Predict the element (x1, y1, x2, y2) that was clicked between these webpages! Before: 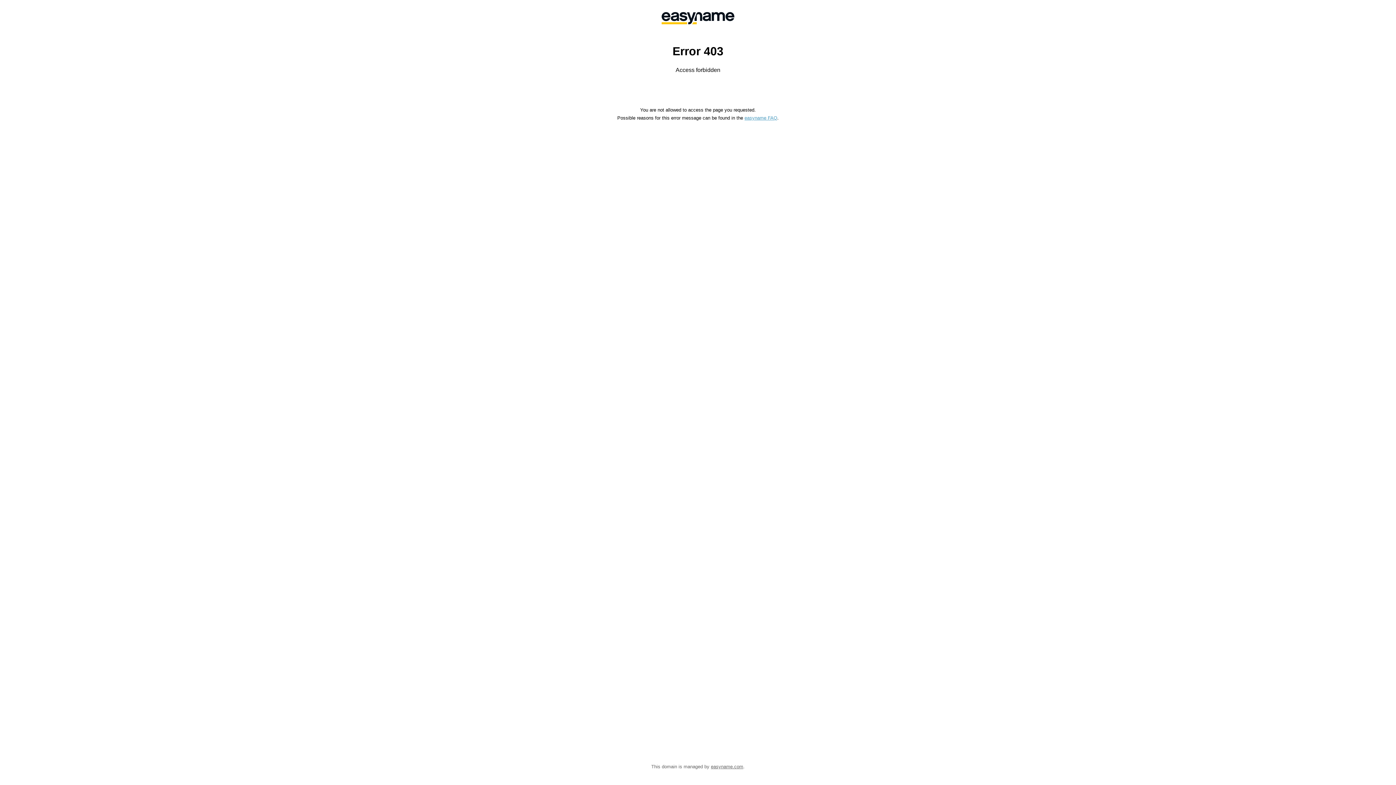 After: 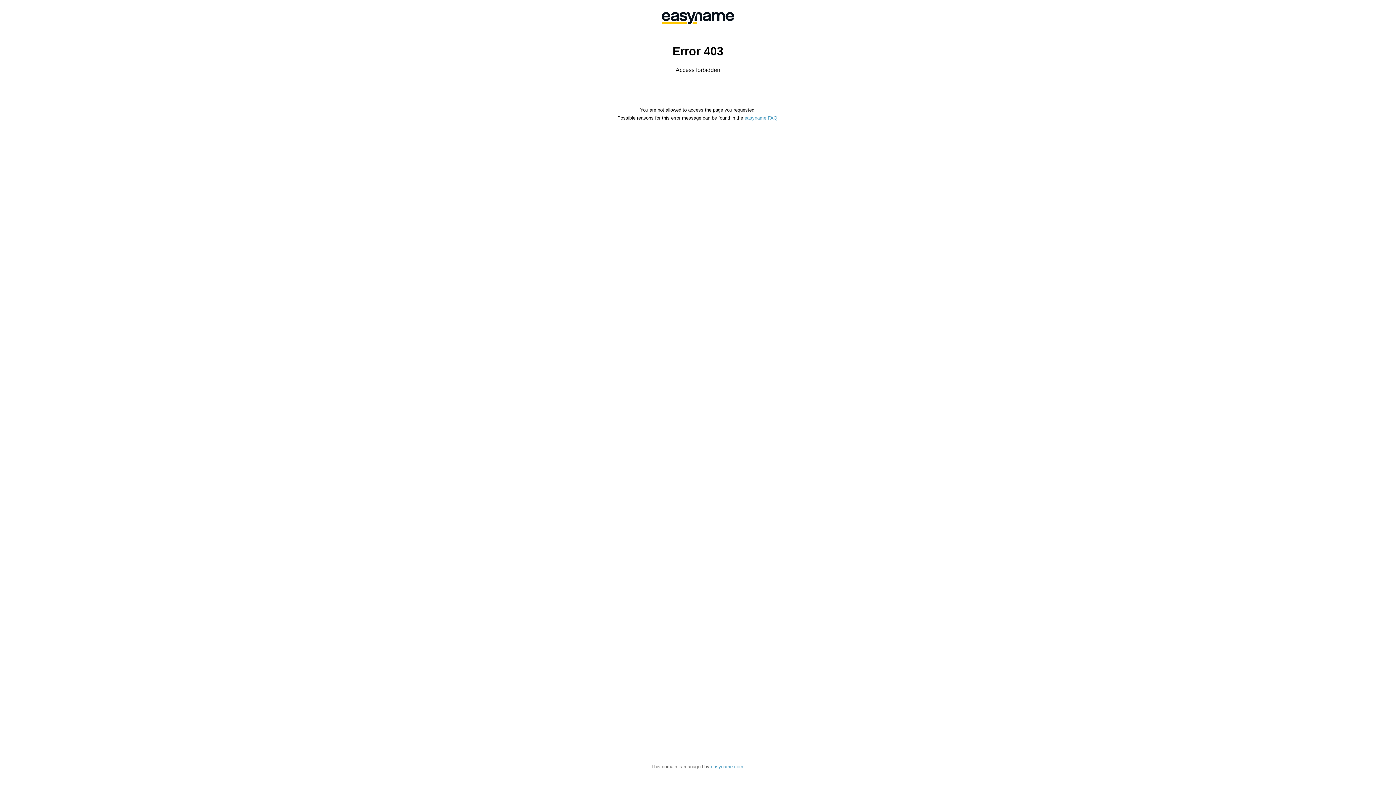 Action: label: easyname.com bbox: (711, 764, 743, 769)